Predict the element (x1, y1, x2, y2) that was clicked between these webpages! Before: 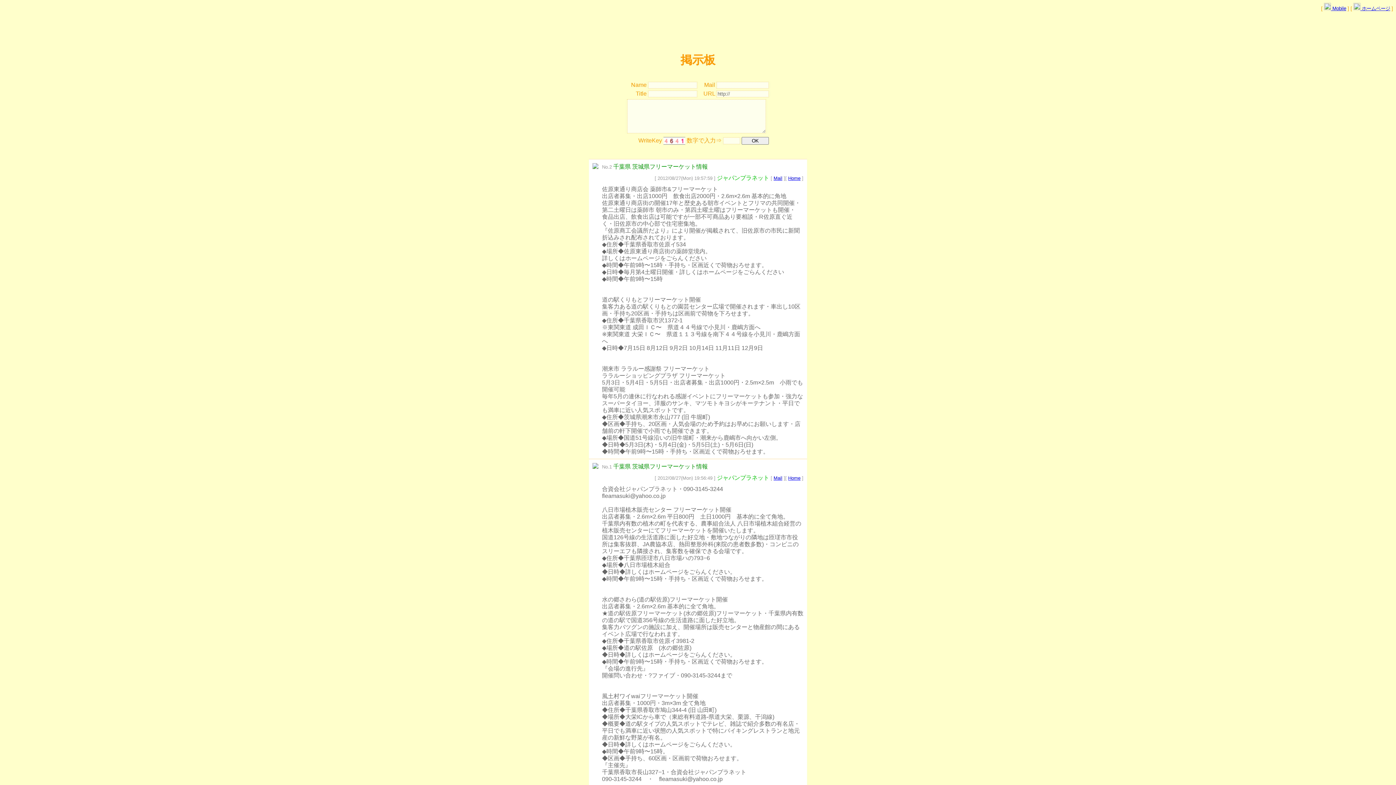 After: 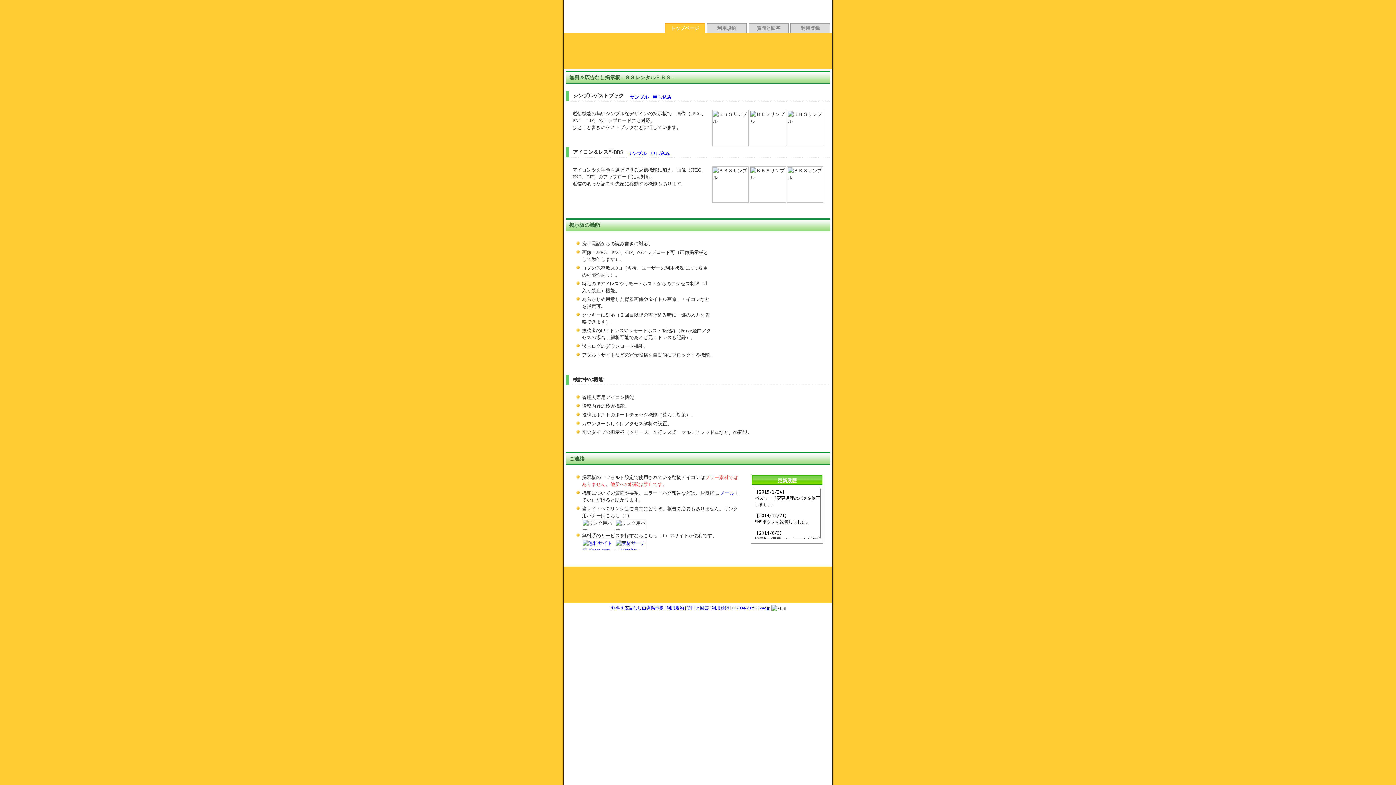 Action: label:  ホームページ bbox: (1353, 5, 1390, 11)